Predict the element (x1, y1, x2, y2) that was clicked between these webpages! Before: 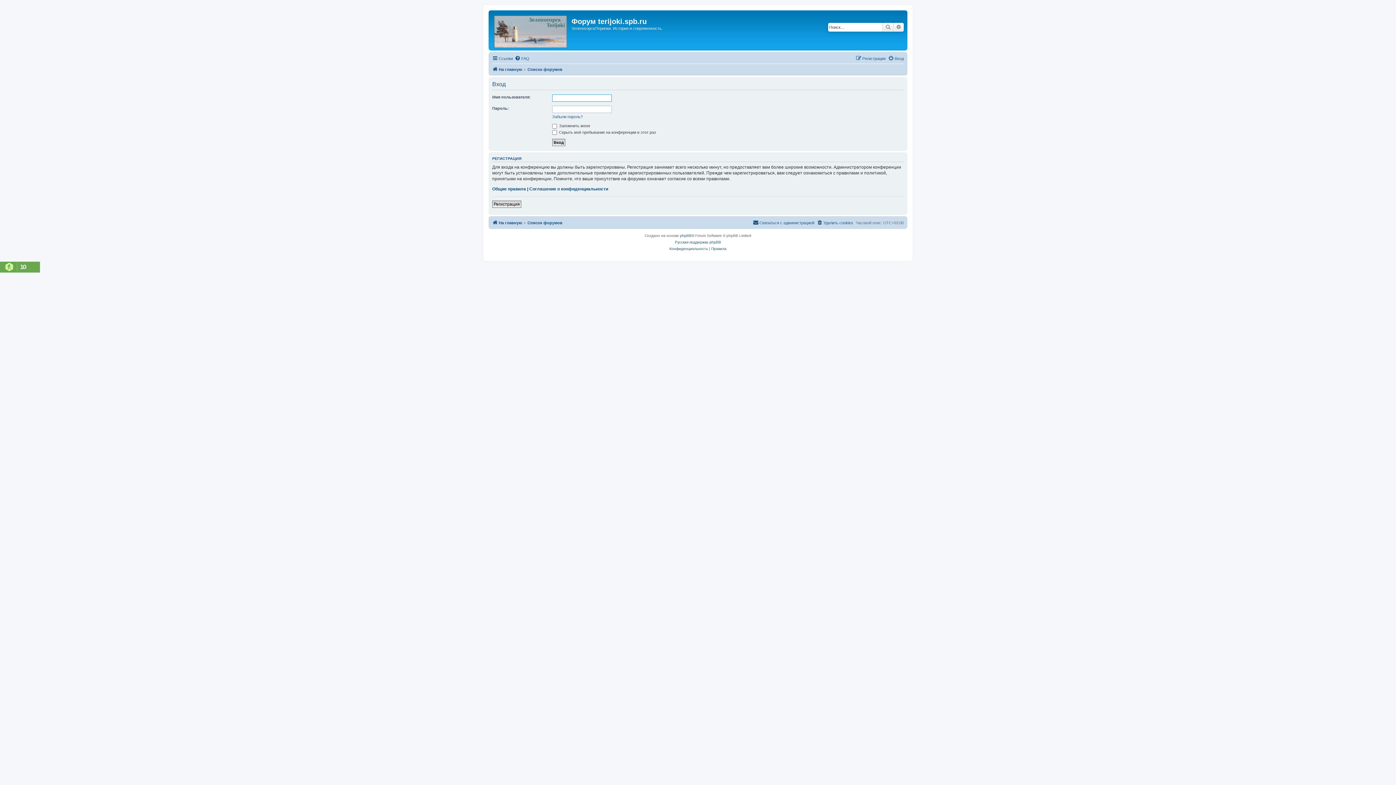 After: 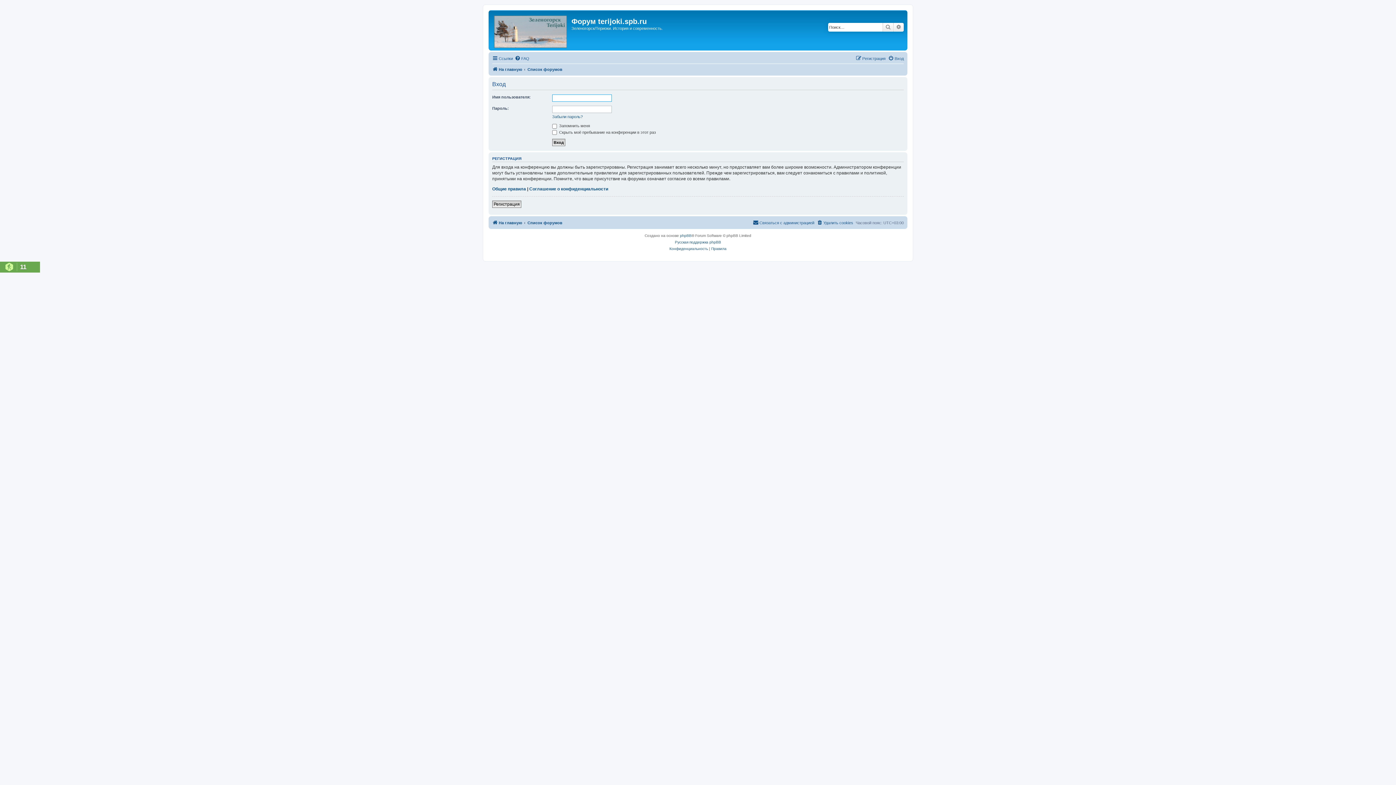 Action: label: Вход bbox: (888, 54, 904, 62)